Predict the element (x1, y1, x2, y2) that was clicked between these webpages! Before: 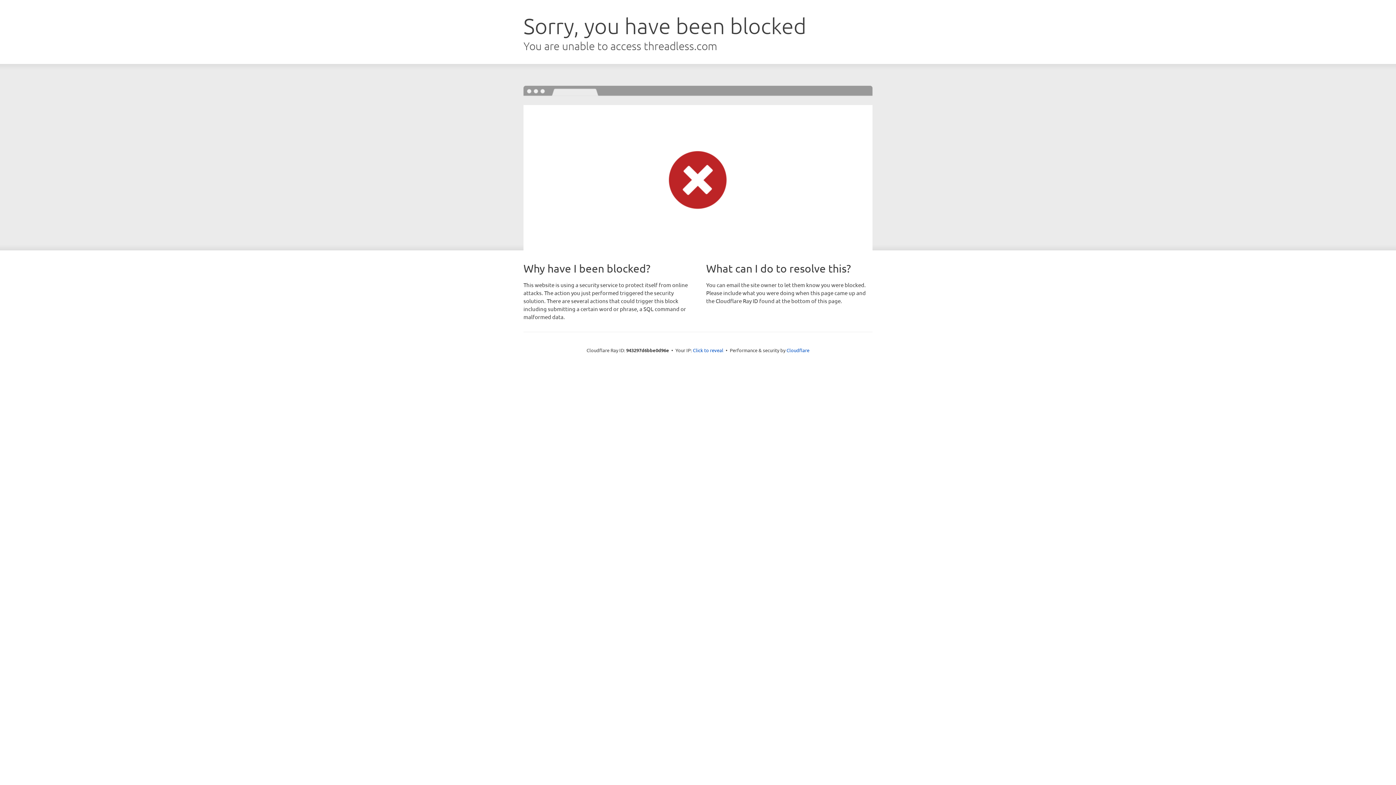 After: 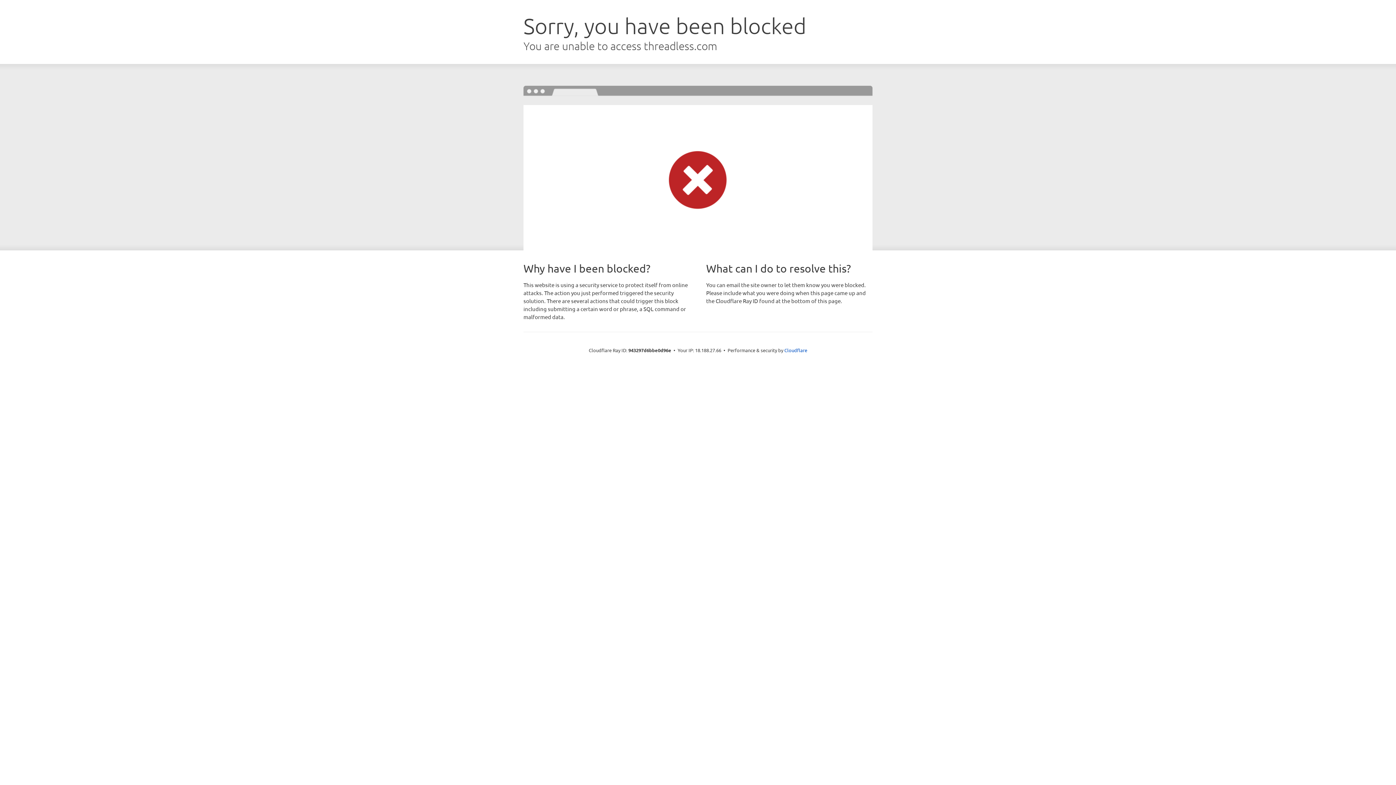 Action: bbox: (693, 346, 723, 353) label: Click to reveal